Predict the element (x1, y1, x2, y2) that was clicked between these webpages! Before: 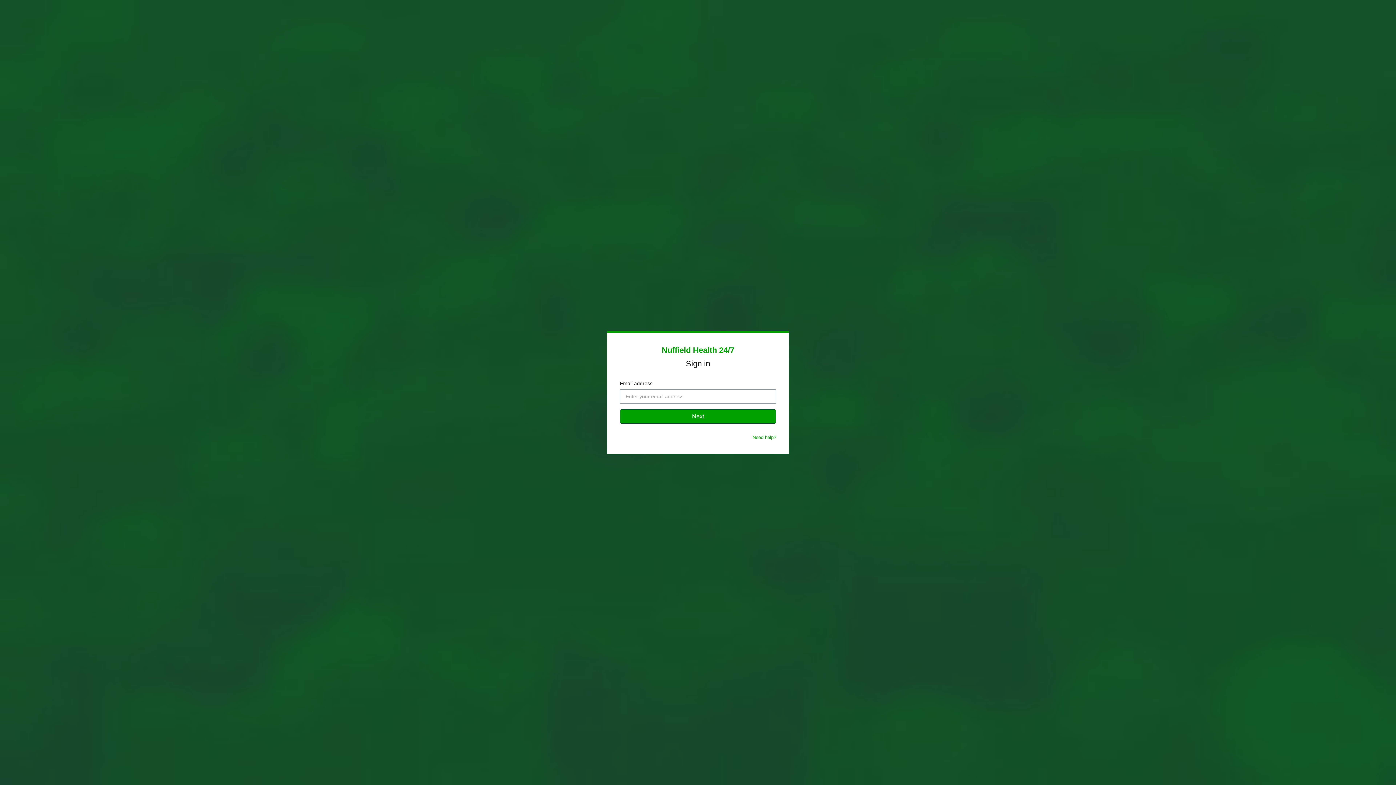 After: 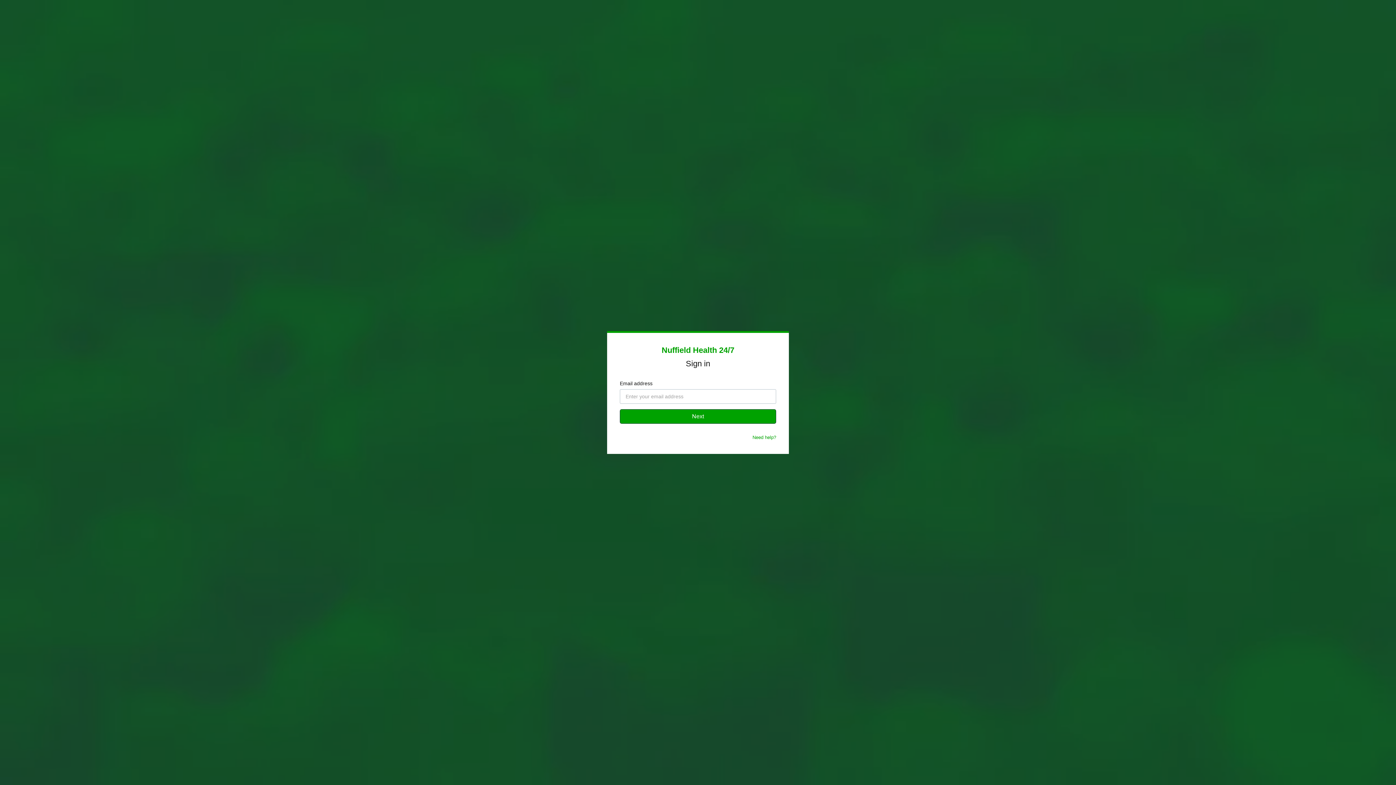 Action: bbox: (752, 434, 776, 440) label: Need help?